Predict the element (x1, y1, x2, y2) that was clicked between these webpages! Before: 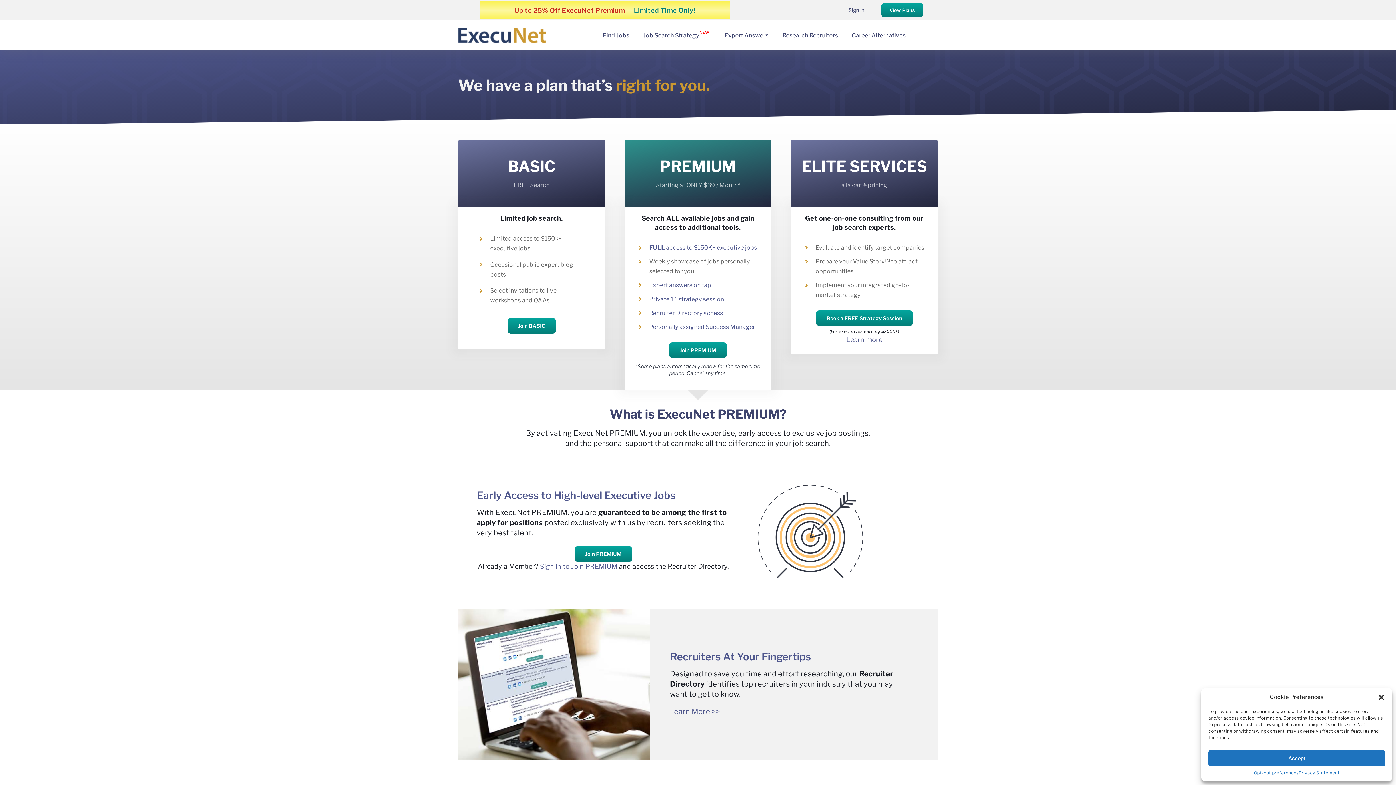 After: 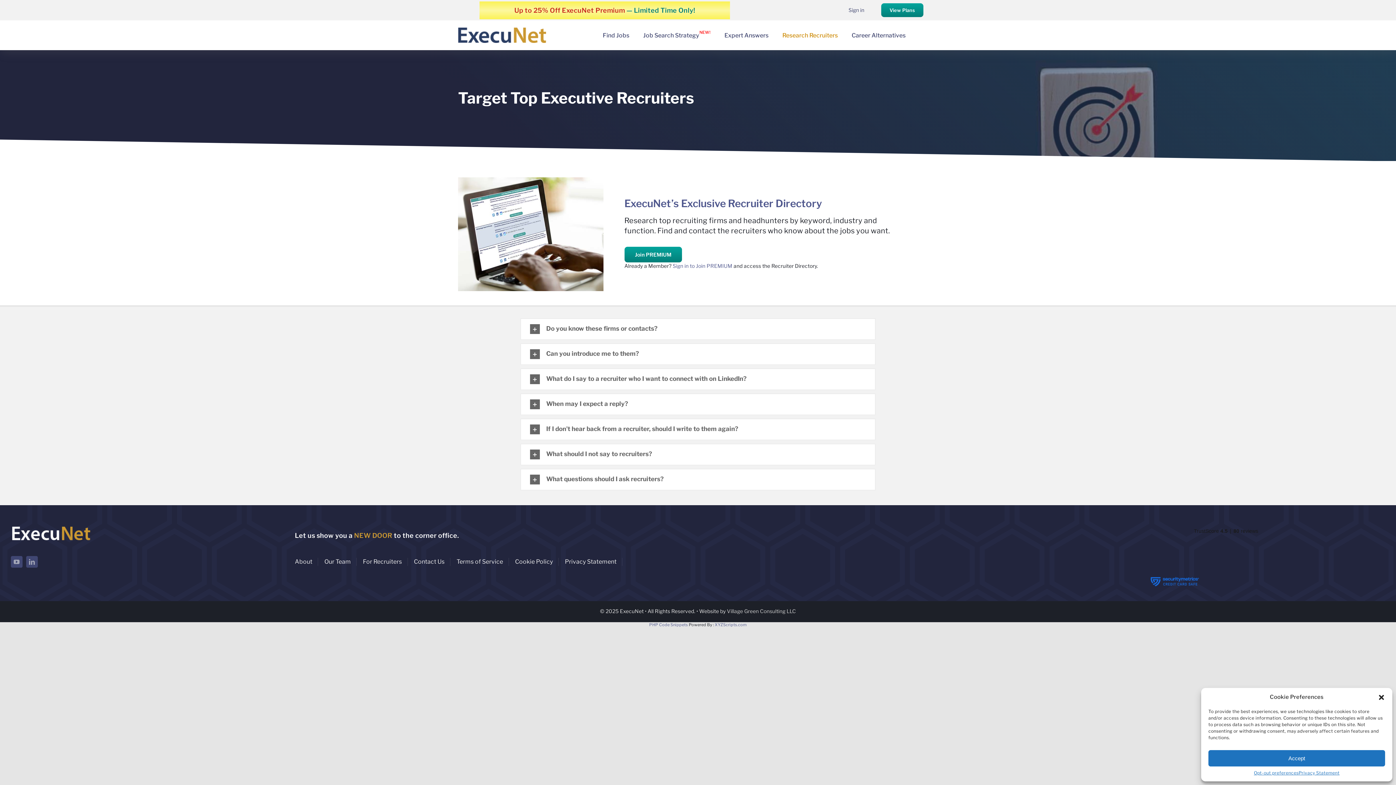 Action: bbox: (782, 23, 838, 46) label: Research Recruiters